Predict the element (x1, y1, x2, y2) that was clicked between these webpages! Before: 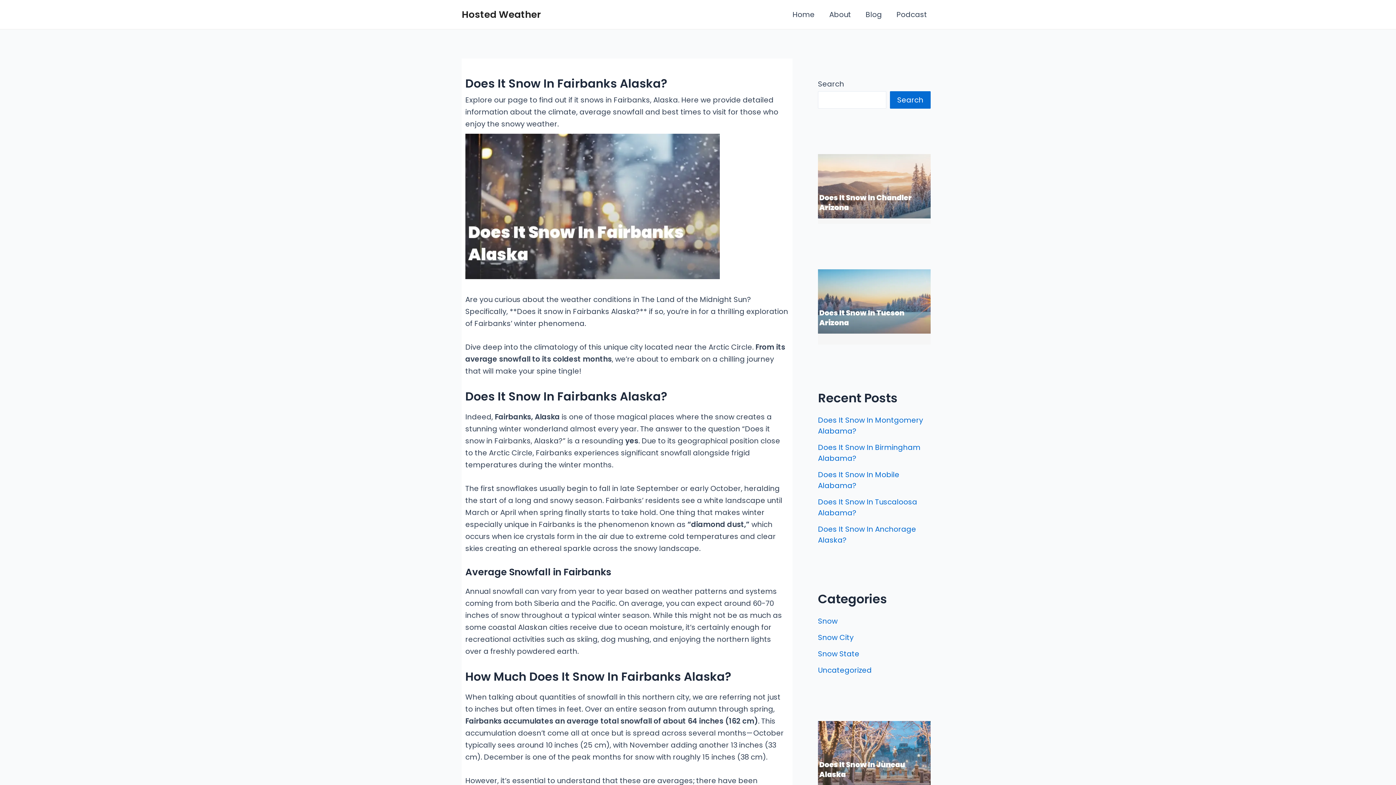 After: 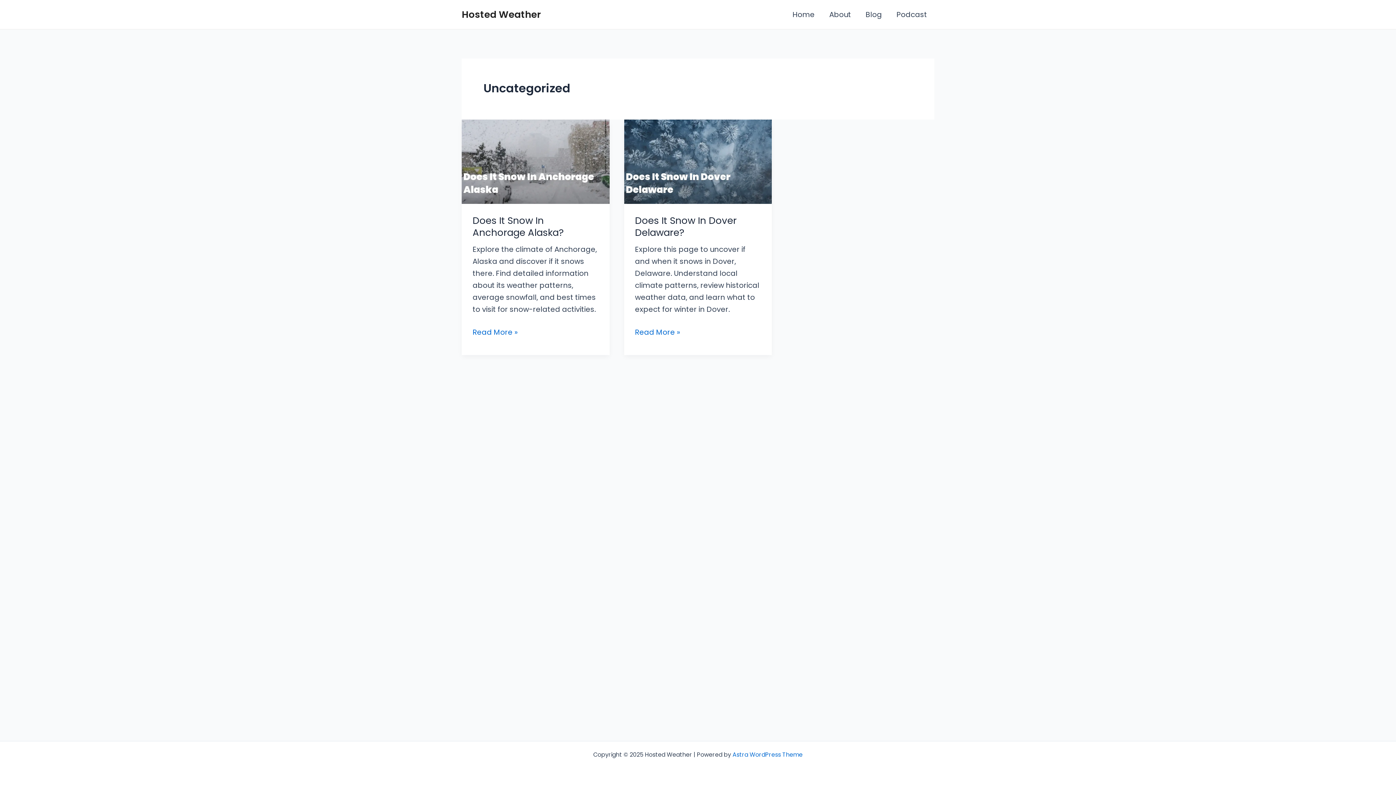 Action: label: Uncategorized bbox: (818, 665, 872, 675)